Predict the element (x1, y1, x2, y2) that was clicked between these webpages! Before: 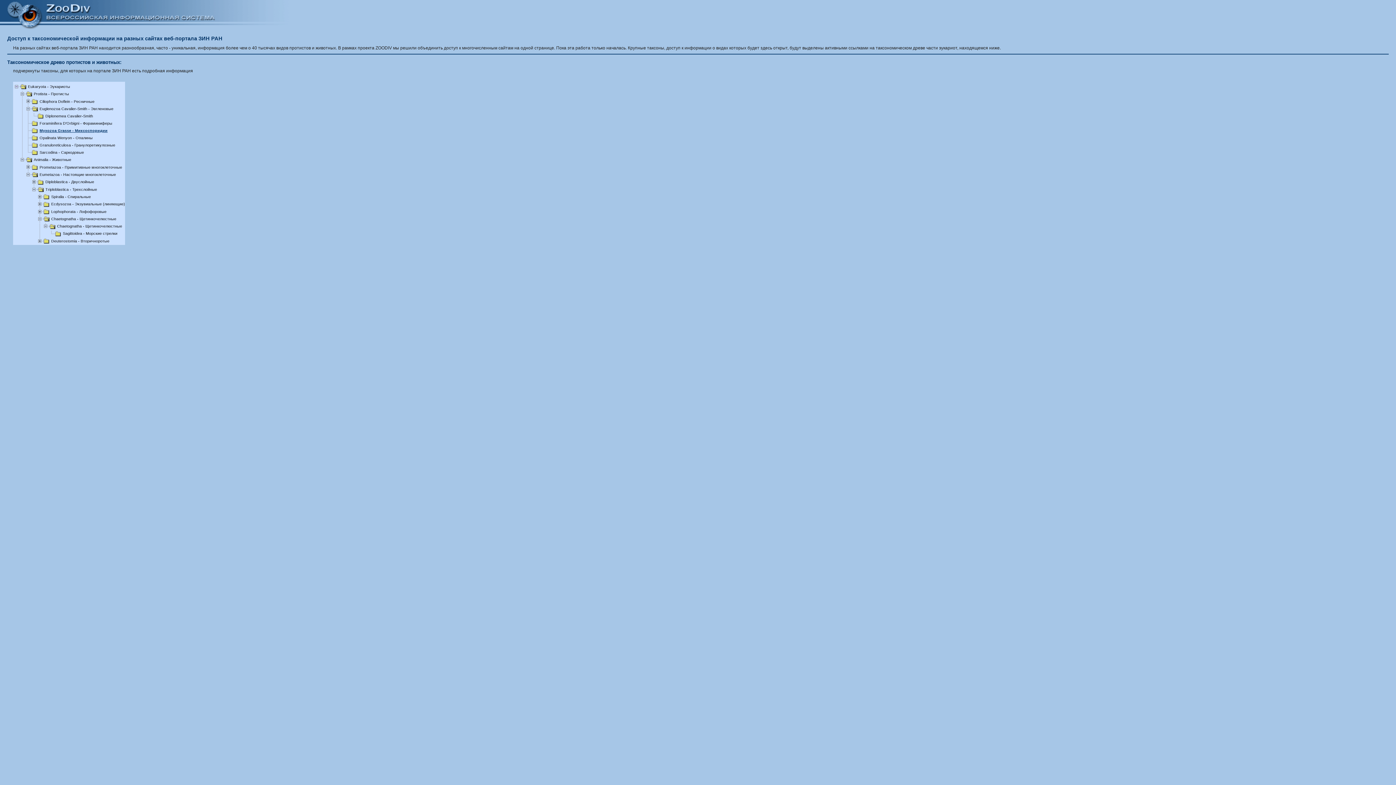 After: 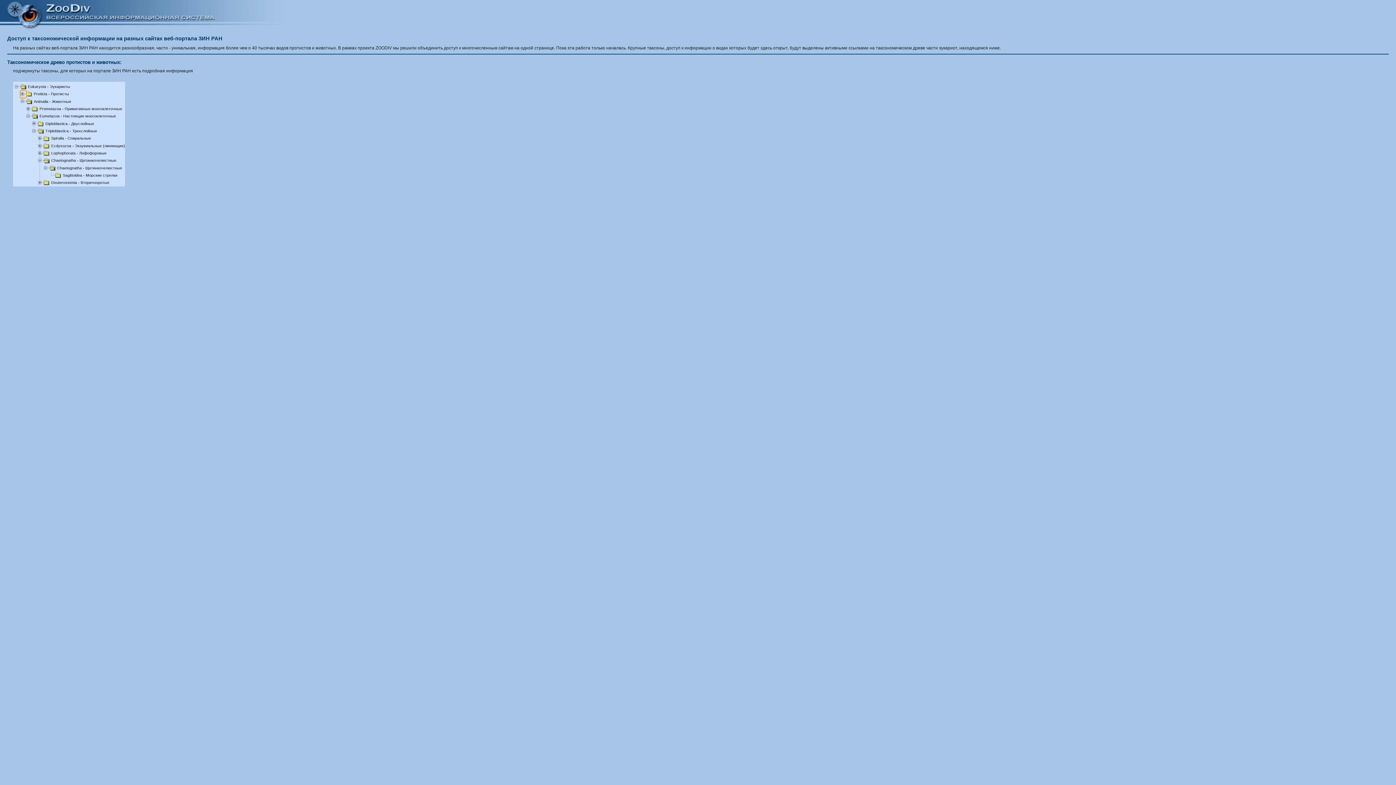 Action: bbox: (20, 91, 26, 96)